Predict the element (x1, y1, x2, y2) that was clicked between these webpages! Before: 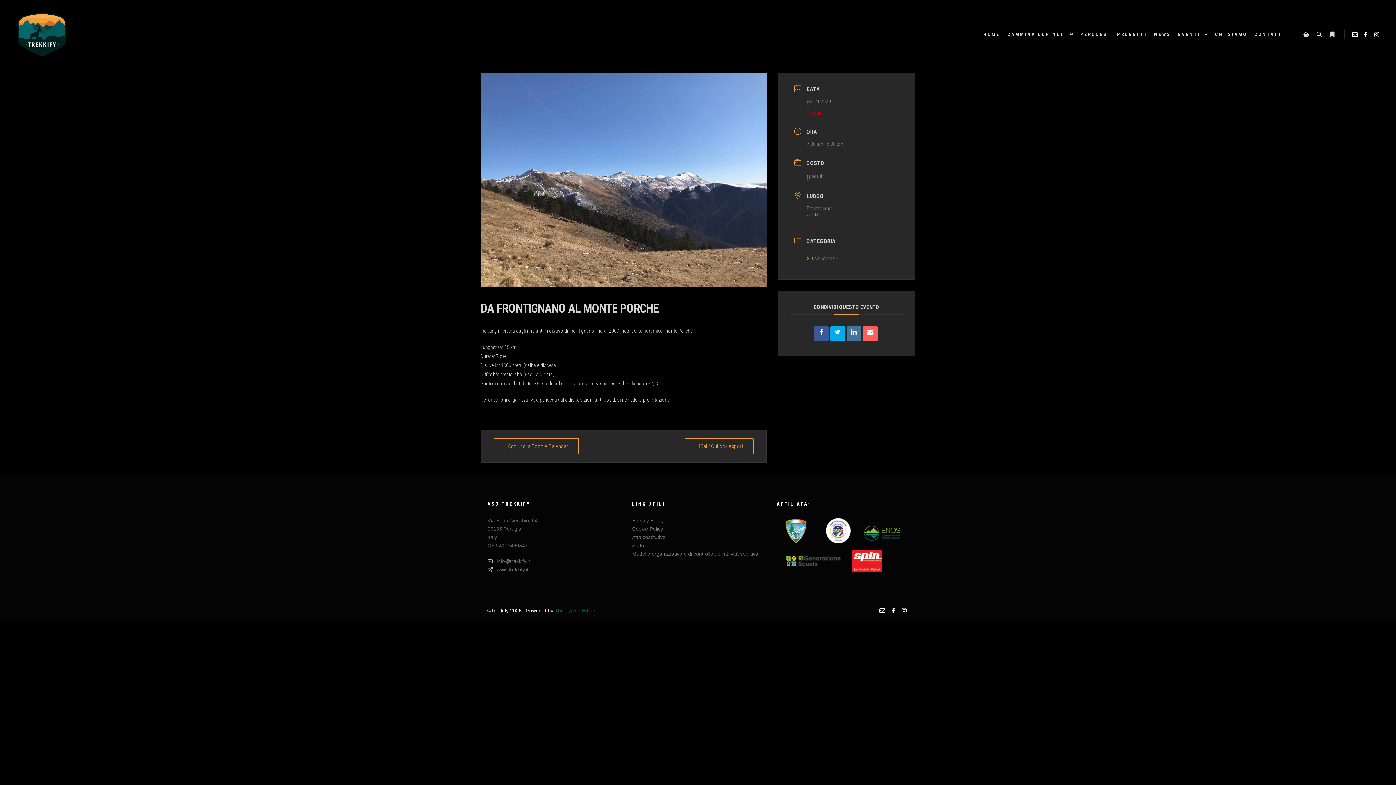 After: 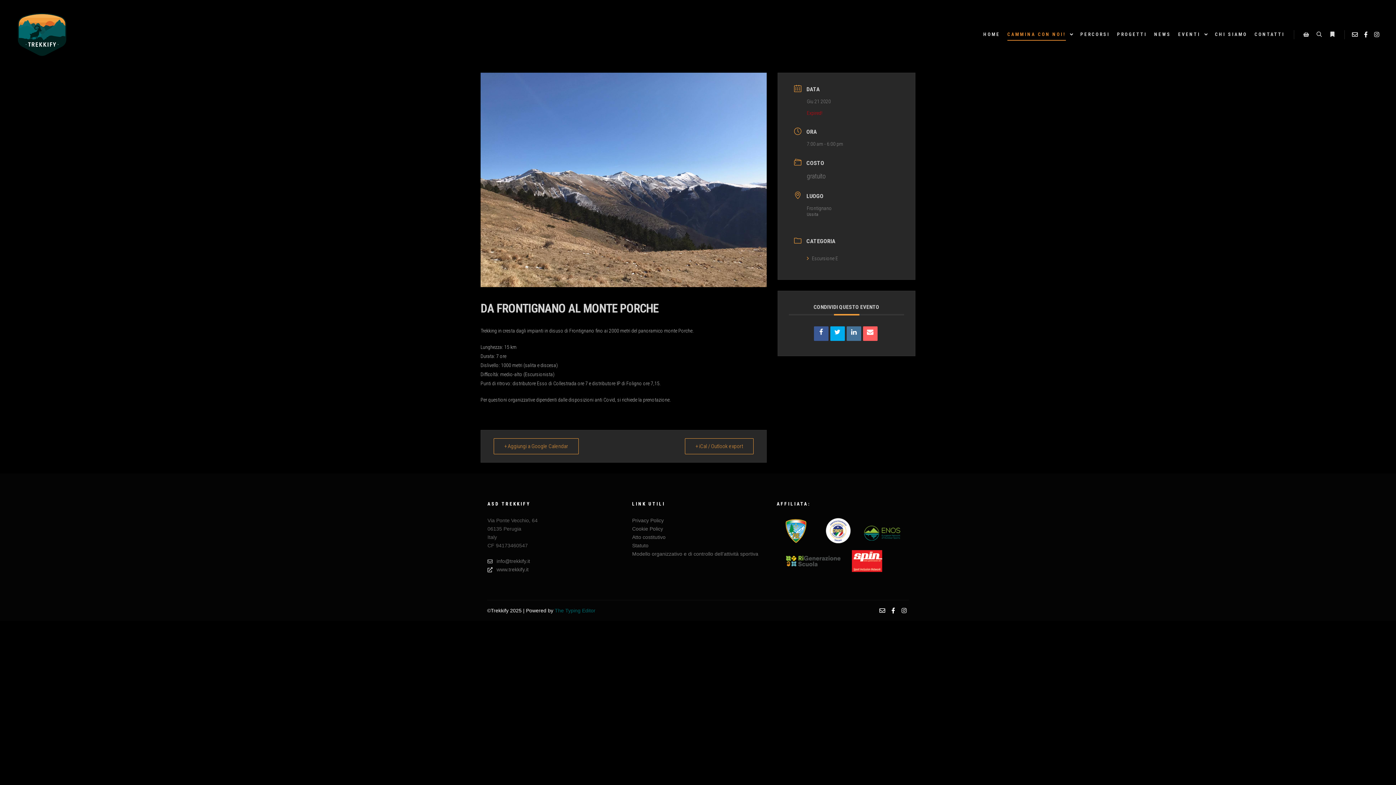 Action: label: CAMMINA CON NOI! bbox: (1004, 0, 1067, 69)